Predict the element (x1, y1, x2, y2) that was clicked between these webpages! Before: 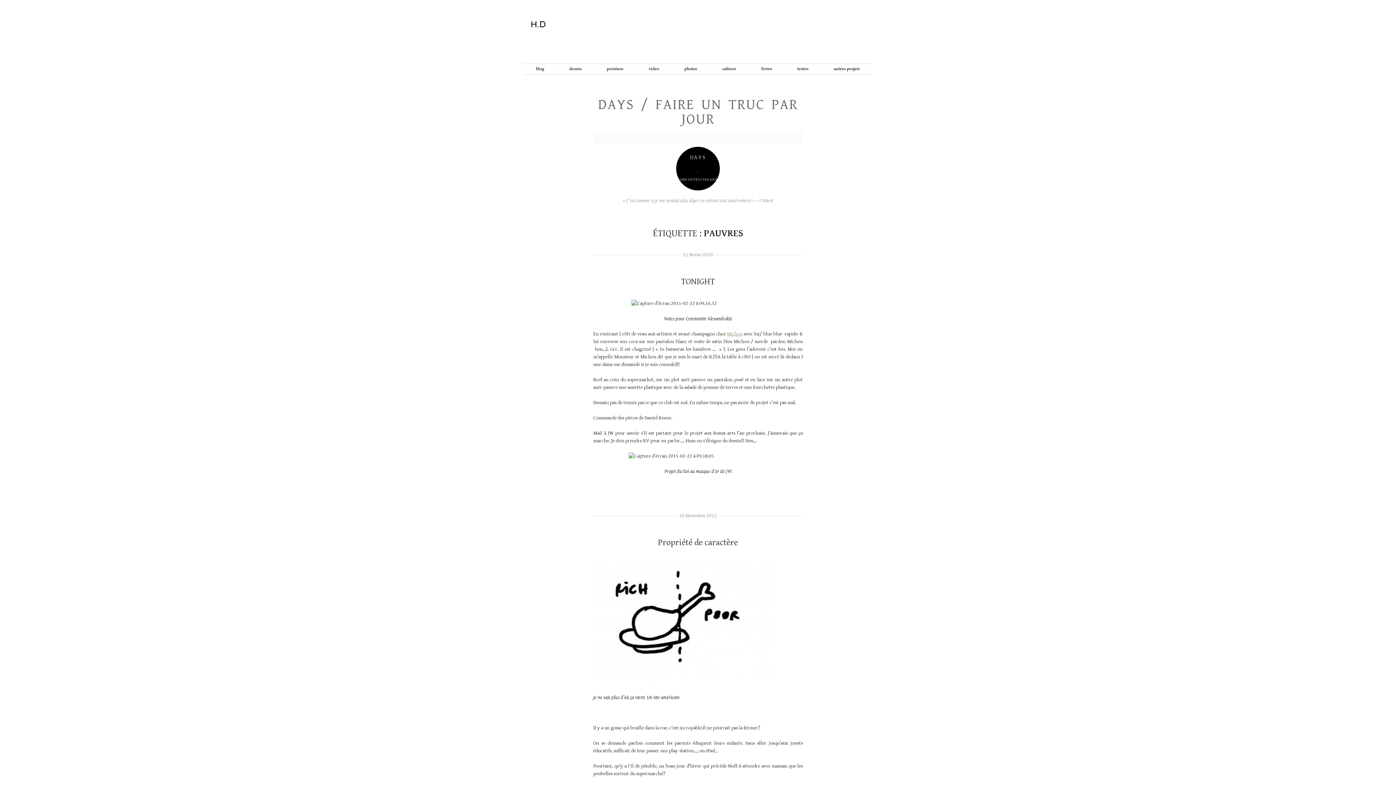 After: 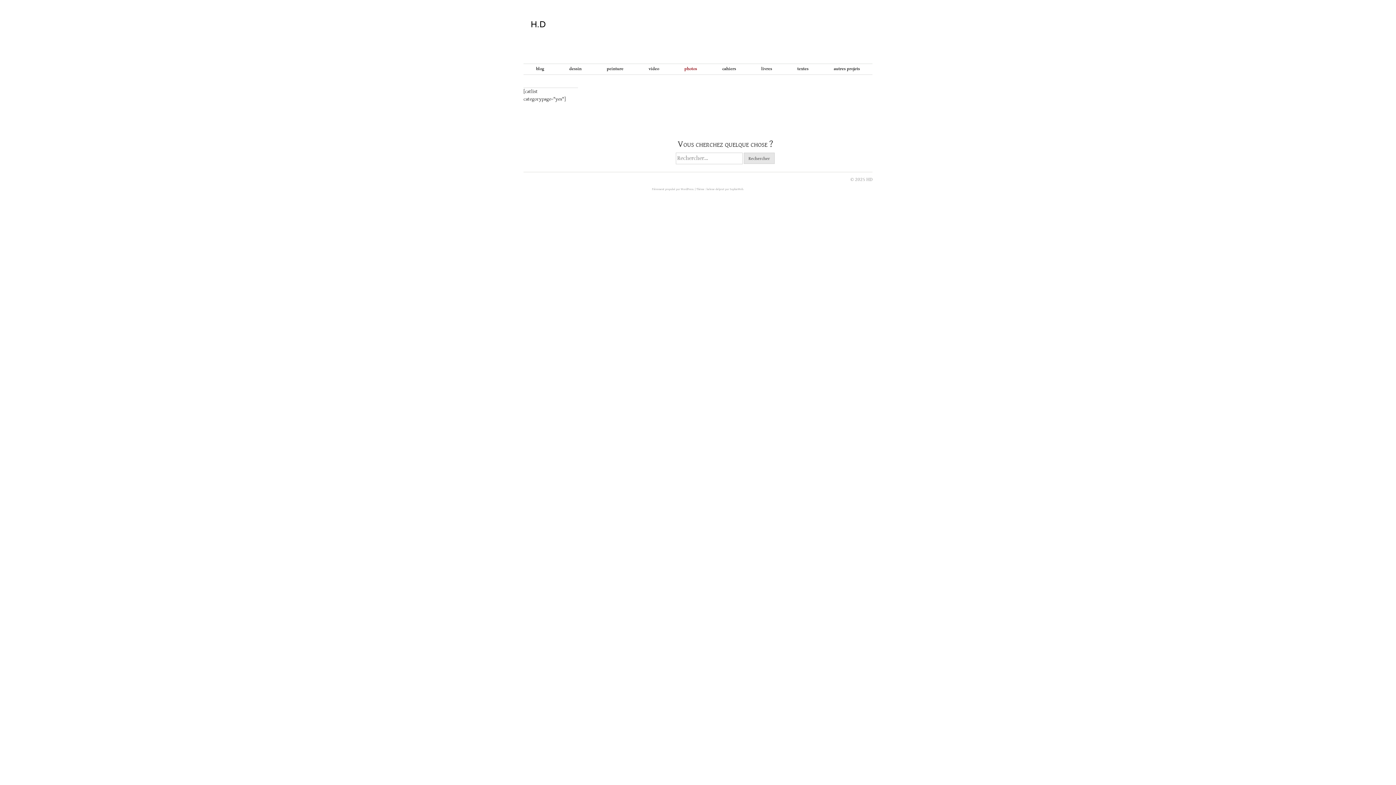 Action: bbox: (671, 64, 709, 74) label: photos